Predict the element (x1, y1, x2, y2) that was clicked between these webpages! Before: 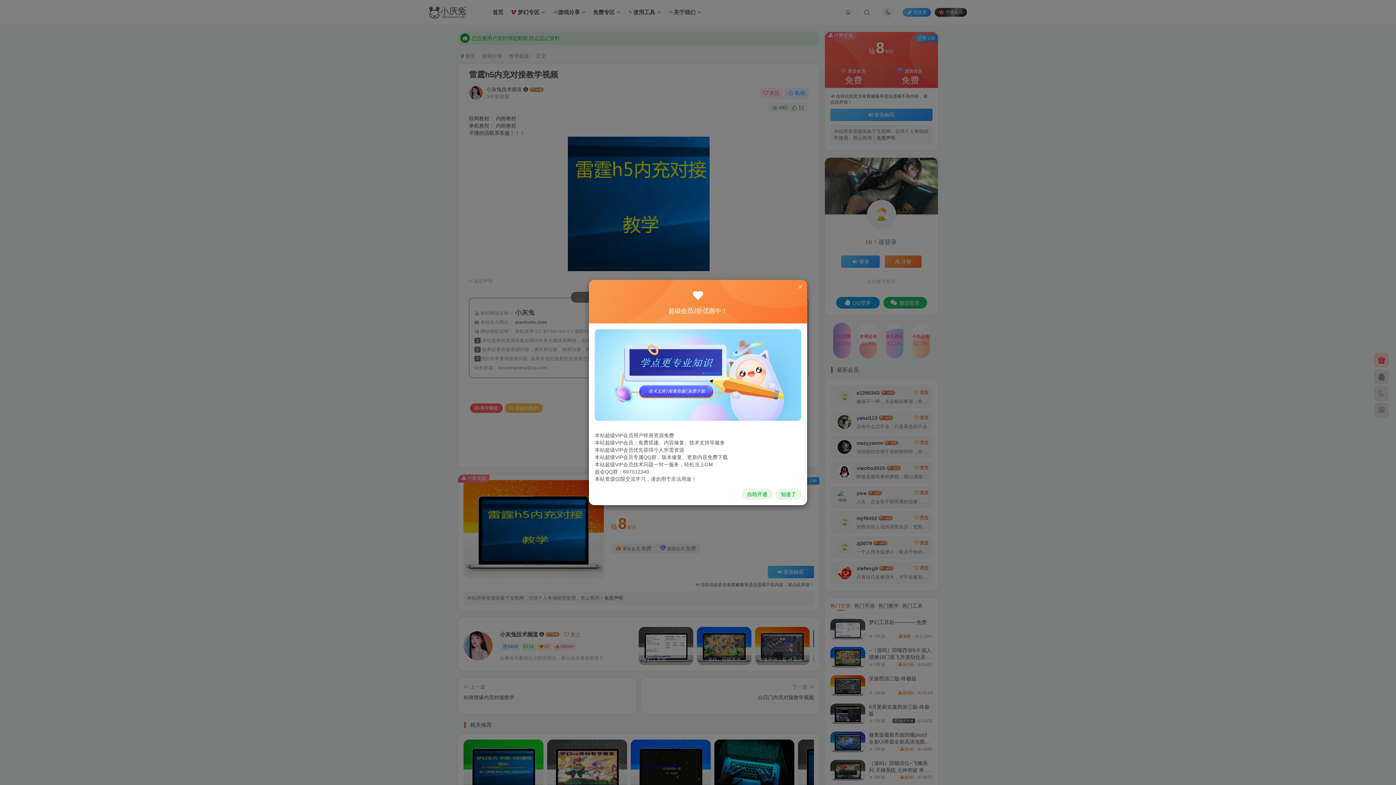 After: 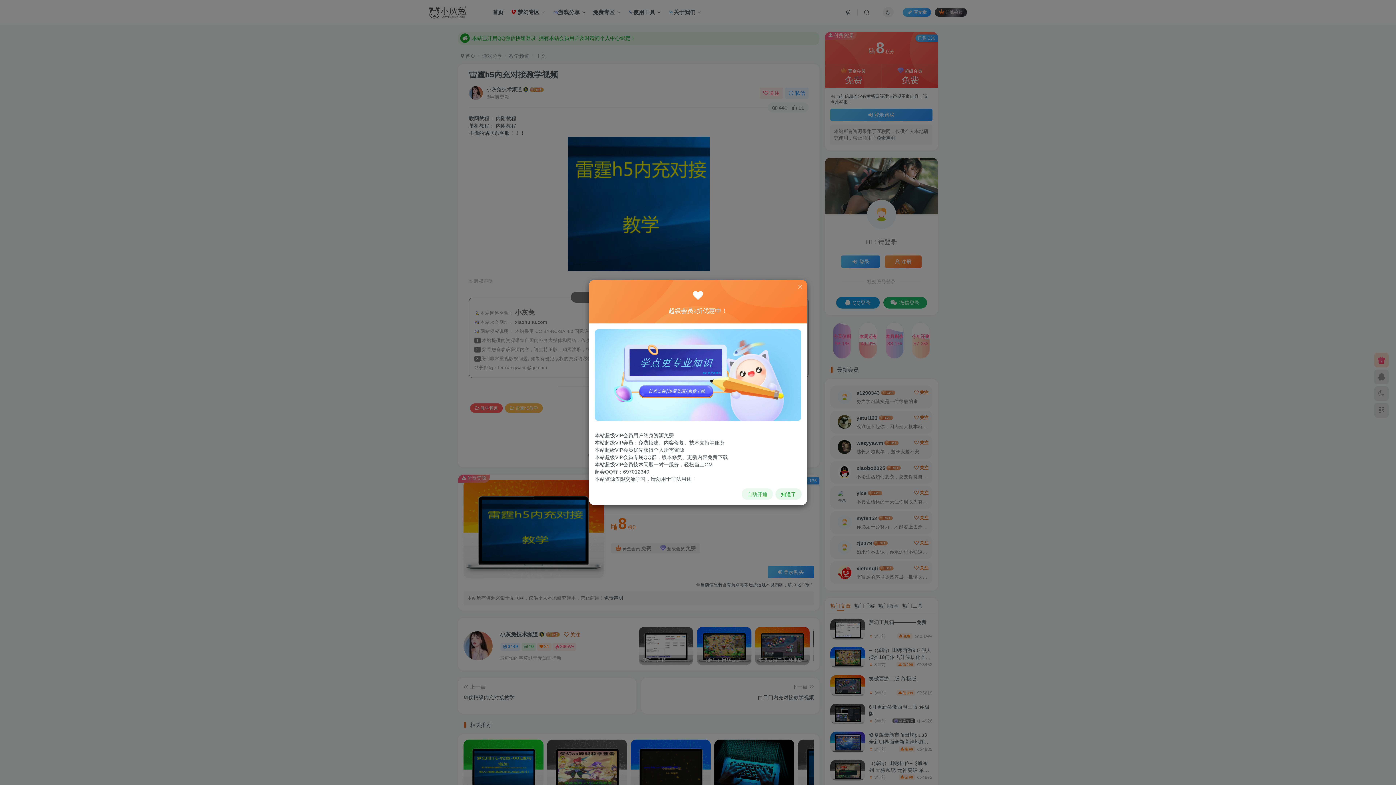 Action: bbox: (741, 488, 773, 499) label: 自助开通